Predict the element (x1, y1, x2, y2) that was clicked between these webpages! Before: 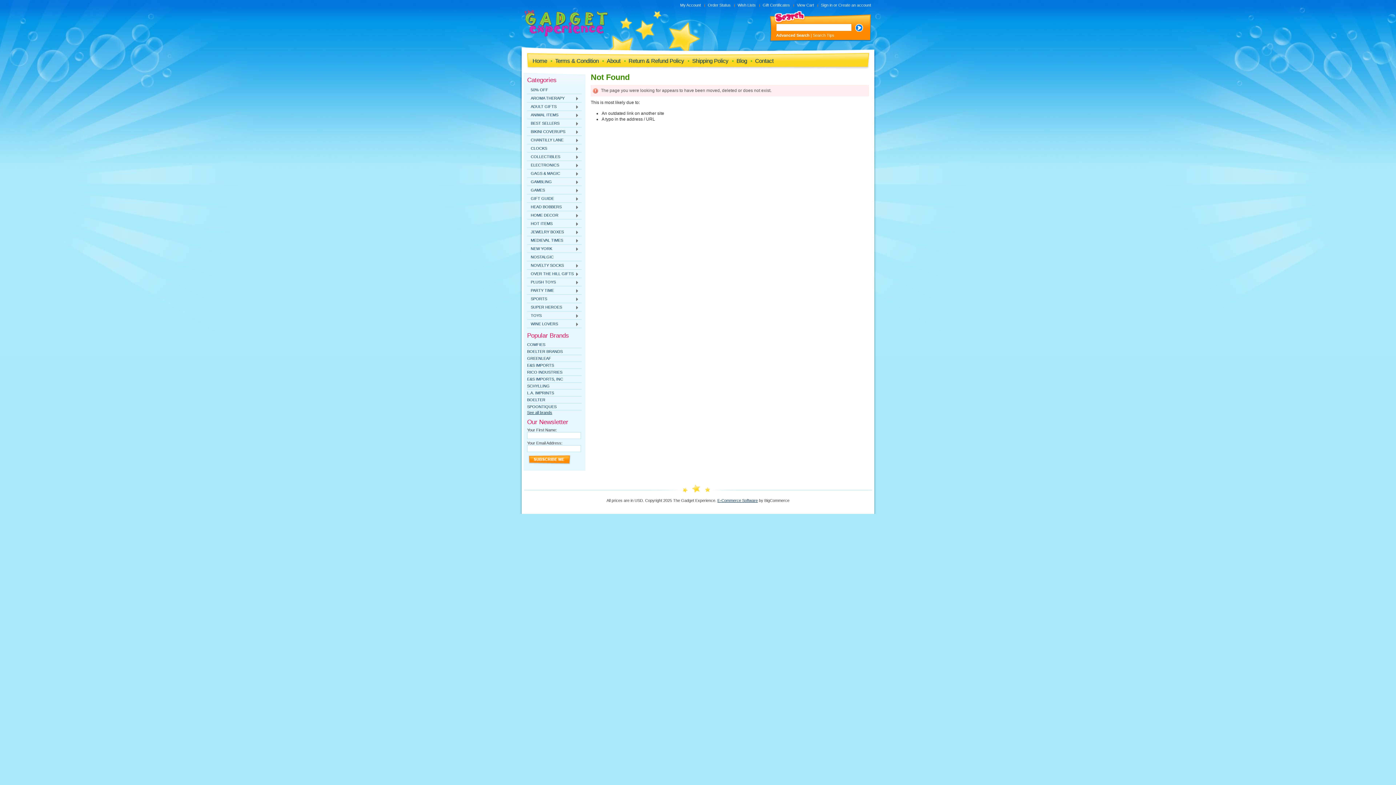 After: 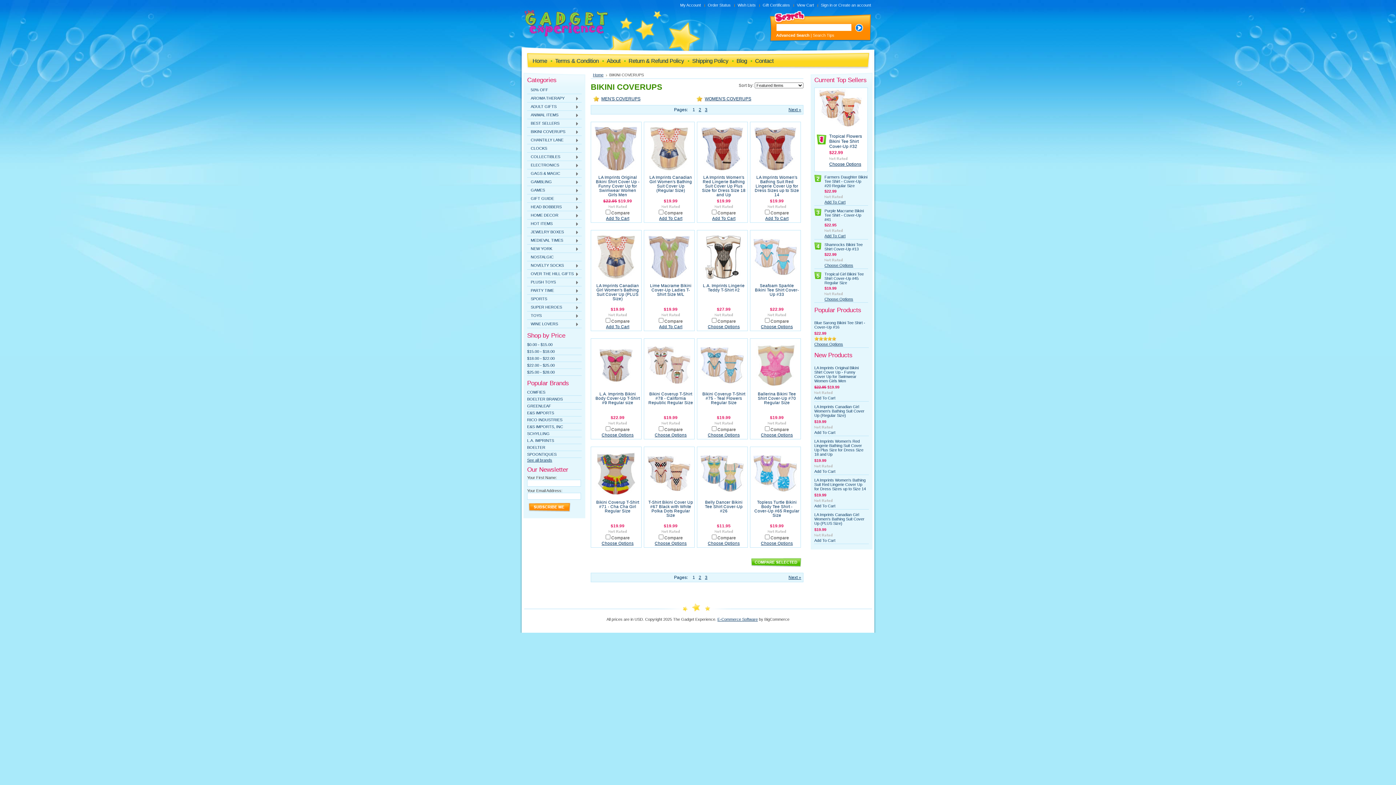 Action: bbox: (527, 127, 581, 135) label: BIKINI COVERUPS
»